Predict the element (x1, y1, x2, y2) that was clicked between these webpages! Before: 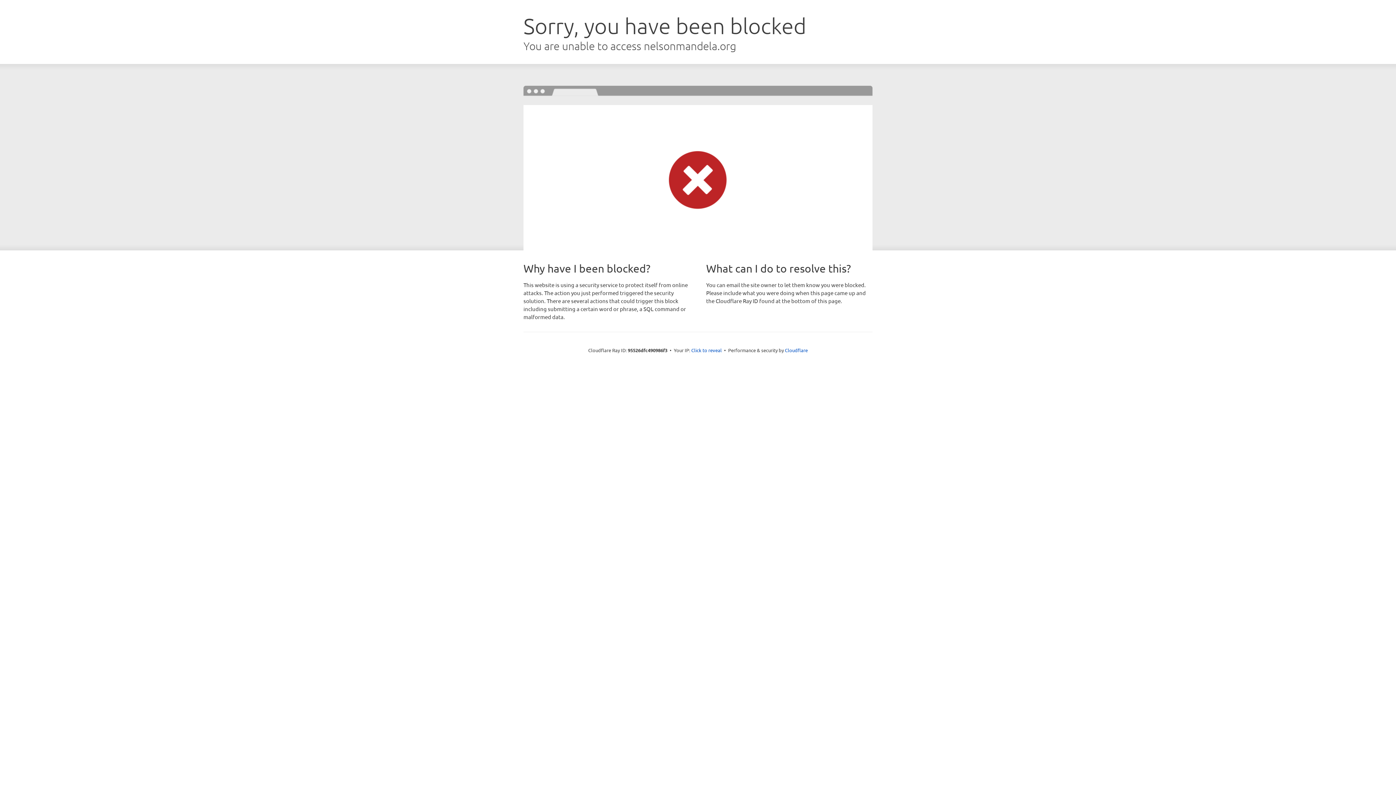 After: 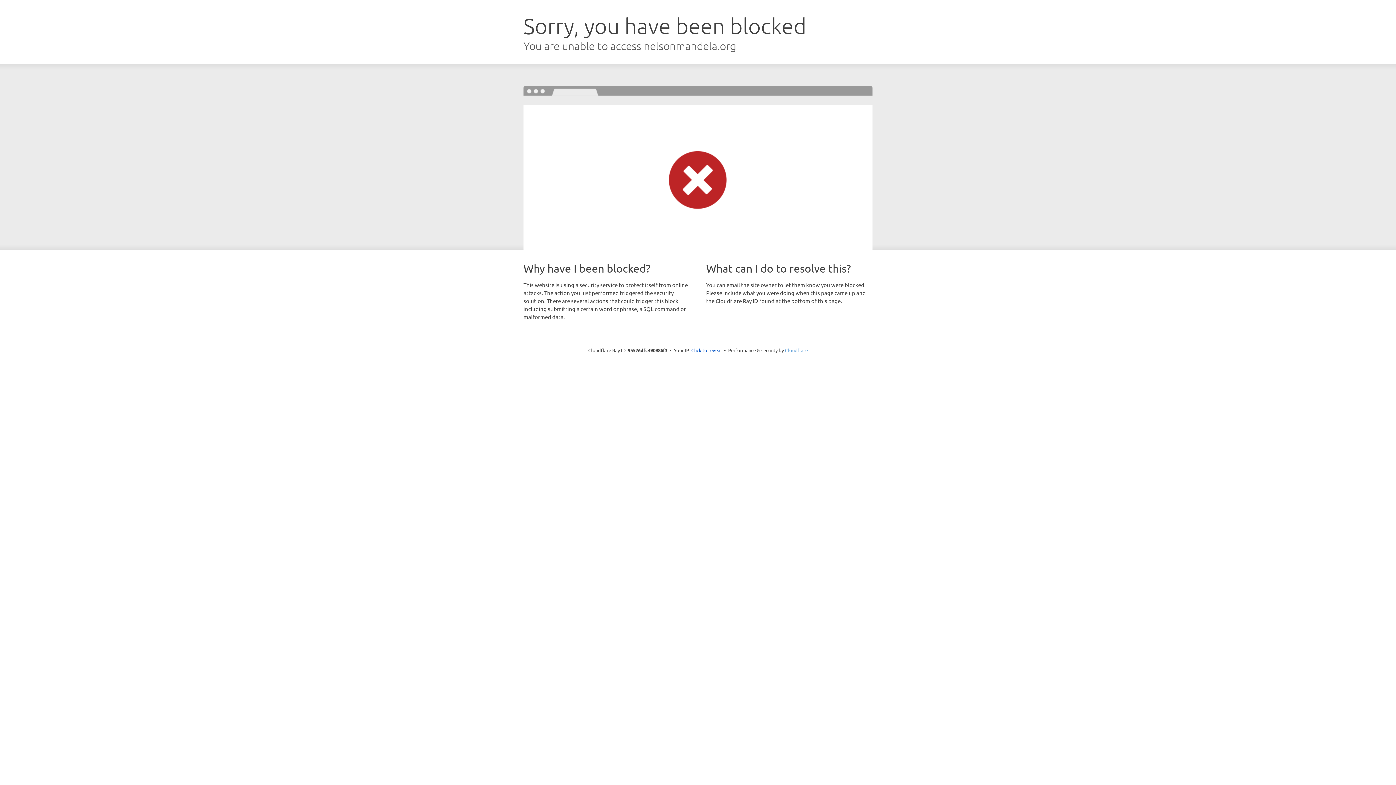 Action: bbox: (785, 347, 808, 353) label: Cloudflare